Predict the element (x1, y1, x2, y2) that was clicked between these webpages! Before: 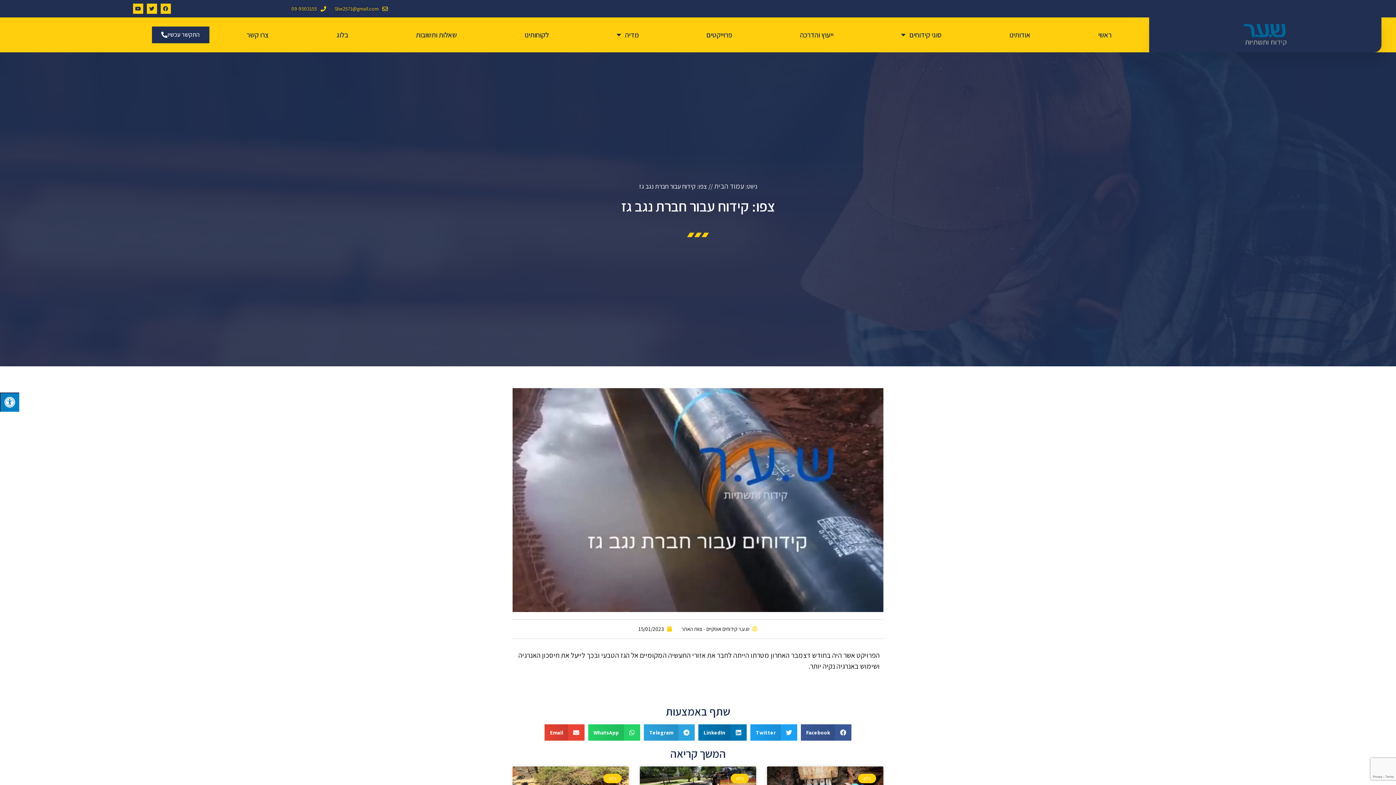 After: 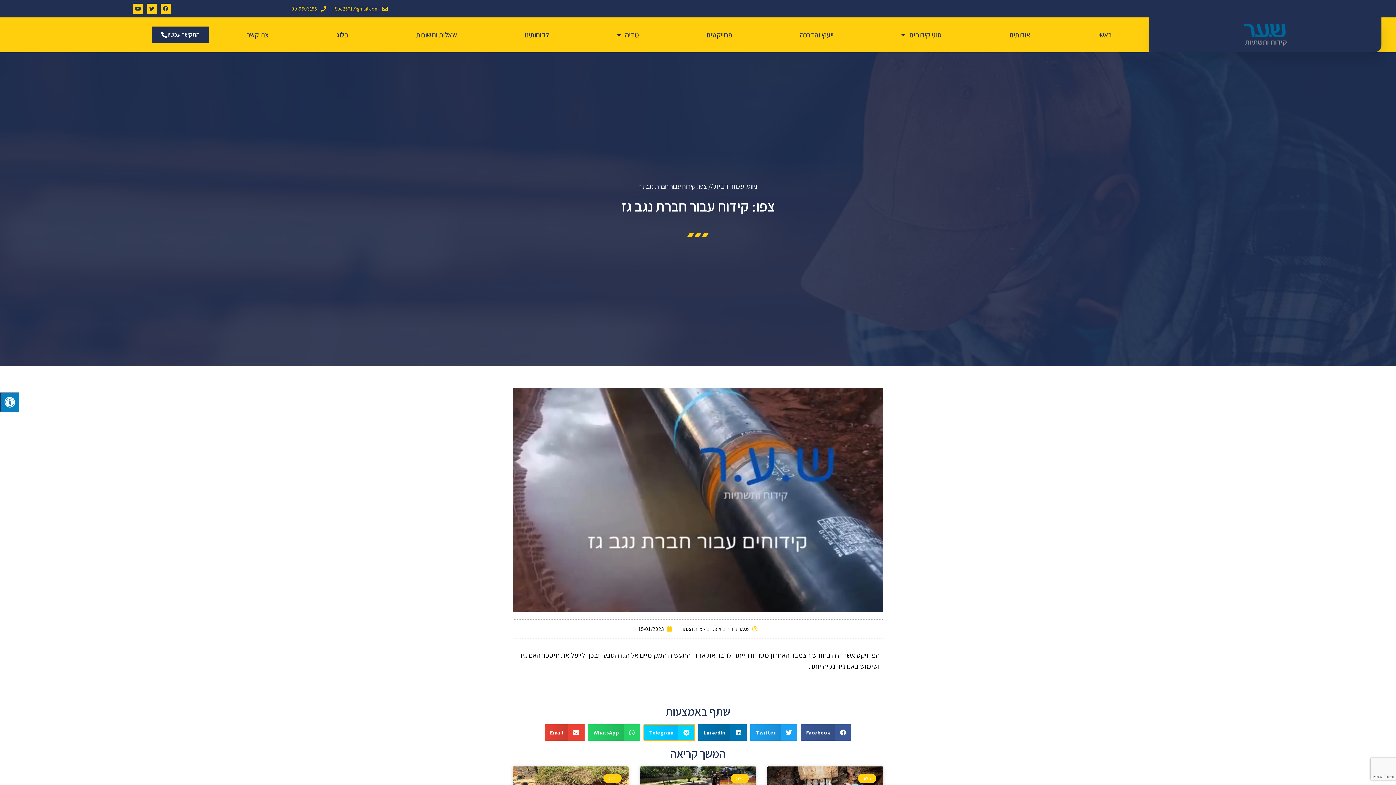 Action: label: שיתוף ב telegram bbox: (644, 724, 694, 741)